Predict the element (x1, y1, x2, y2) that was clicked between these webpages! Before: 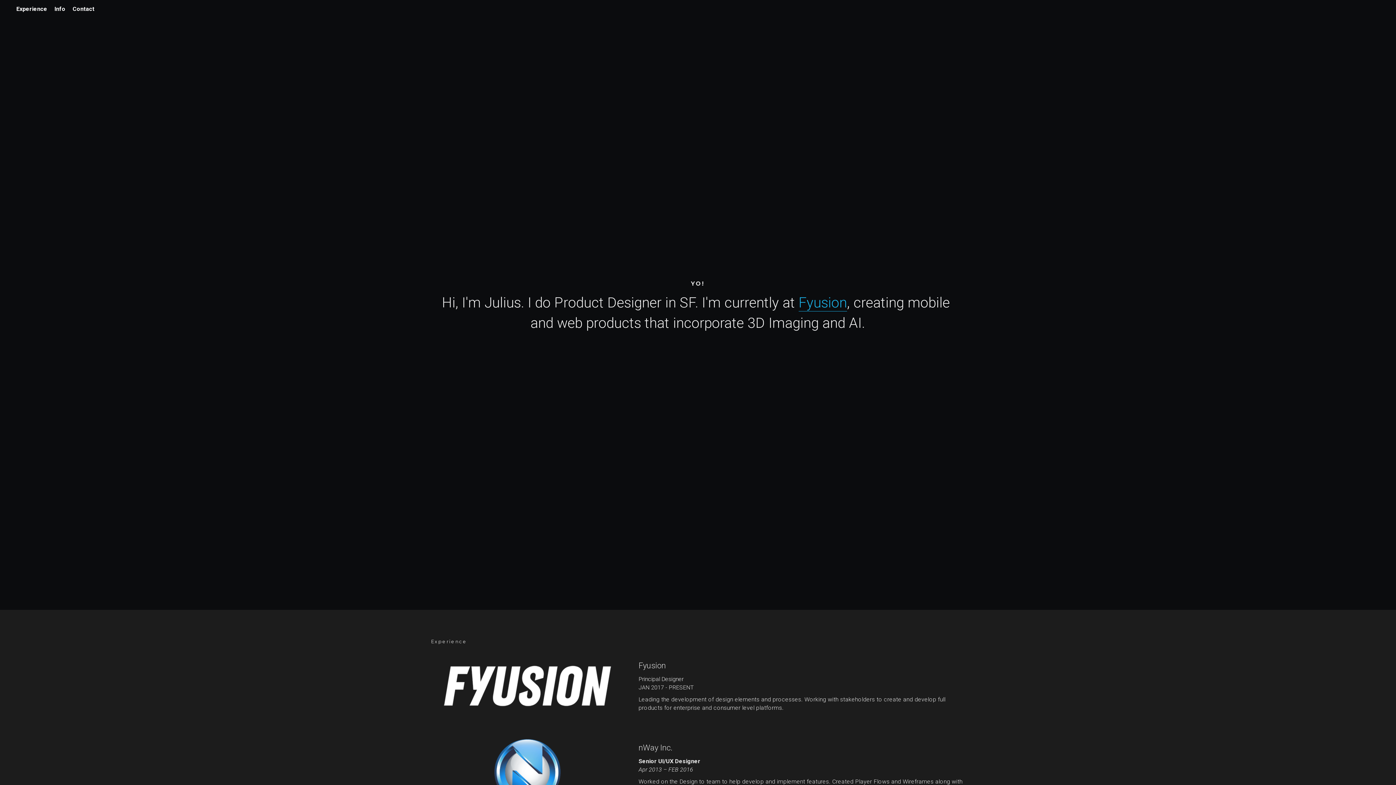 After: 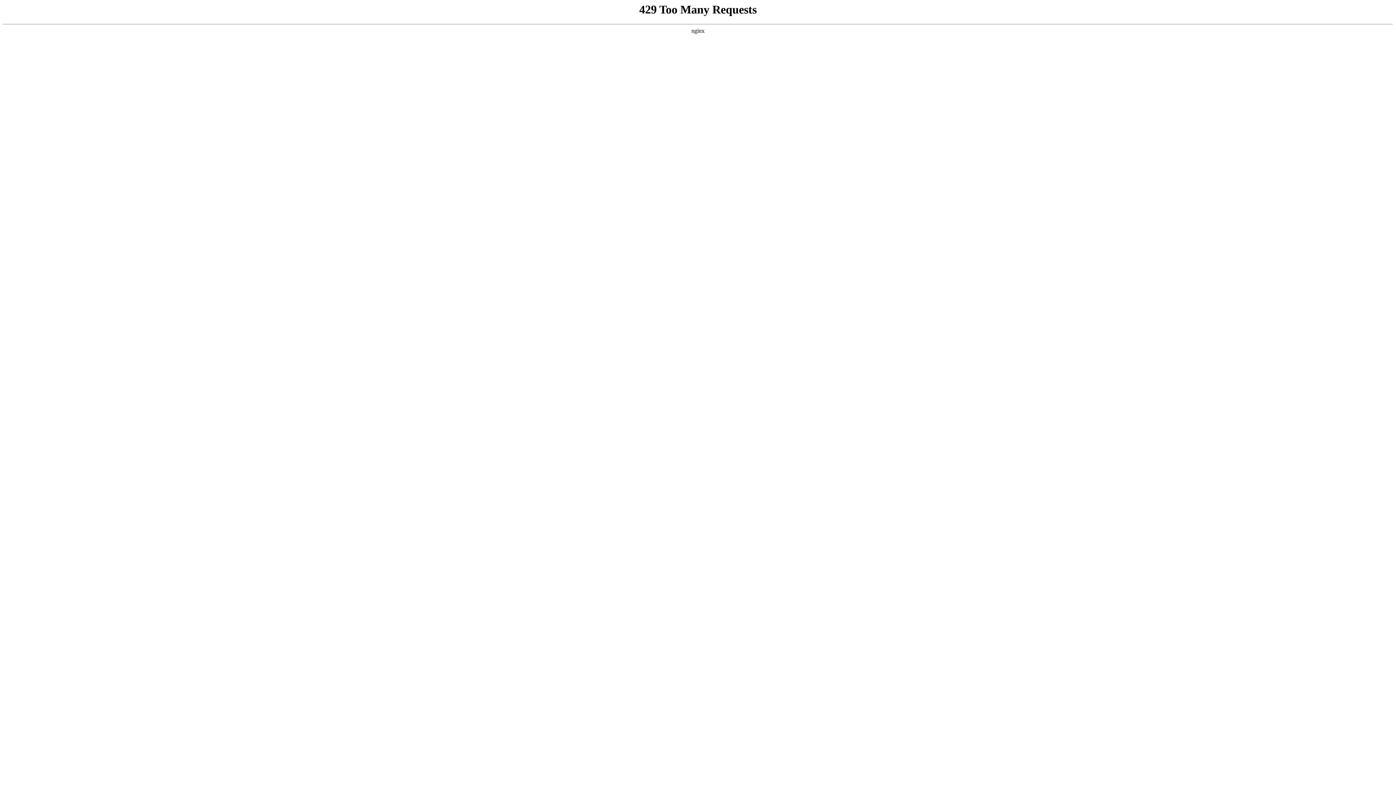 Action: label: Fyusion bbox: (798, 294, 847, 311)